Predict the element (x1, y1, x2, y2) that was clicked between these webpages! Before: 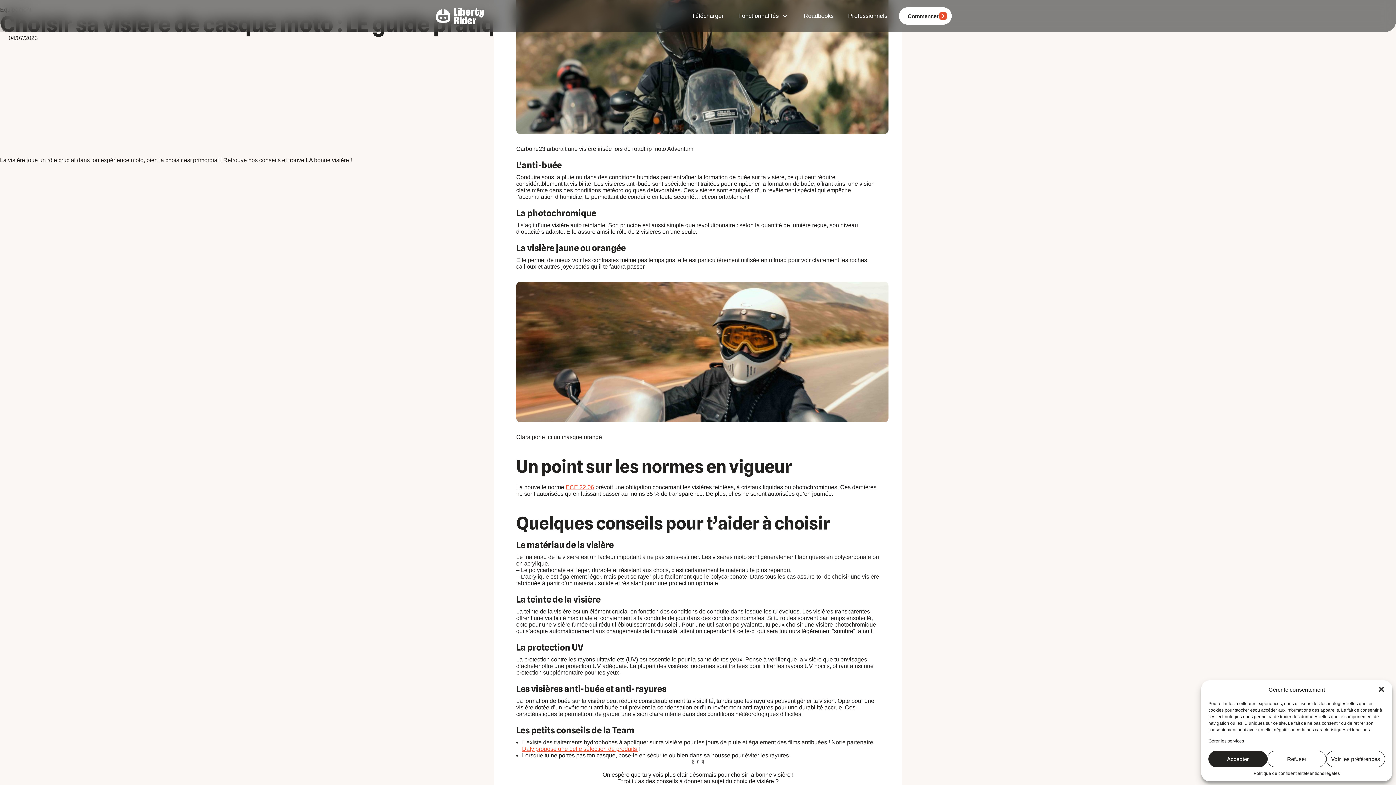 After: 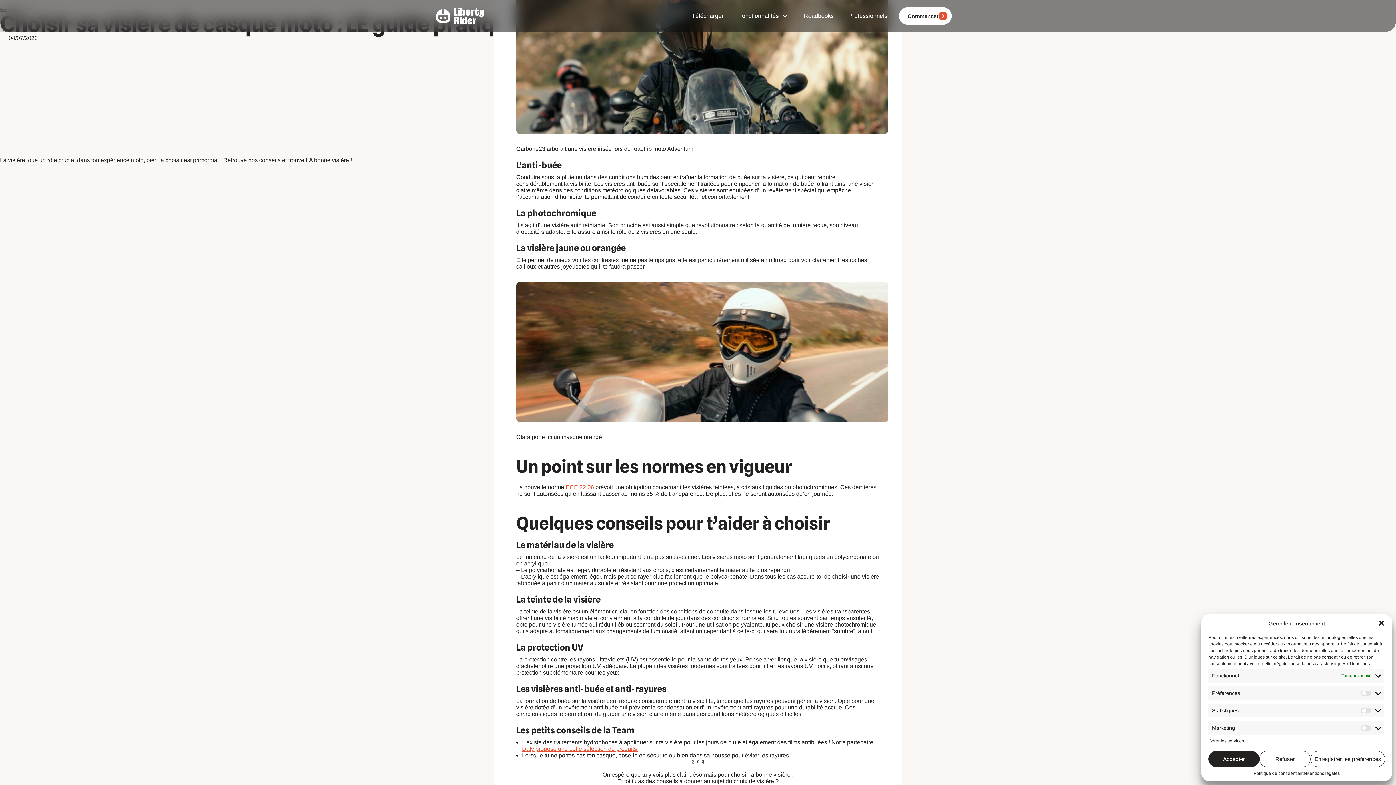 Action: label: Voir les préférences bbox: (1326, 751, 1385, 767)